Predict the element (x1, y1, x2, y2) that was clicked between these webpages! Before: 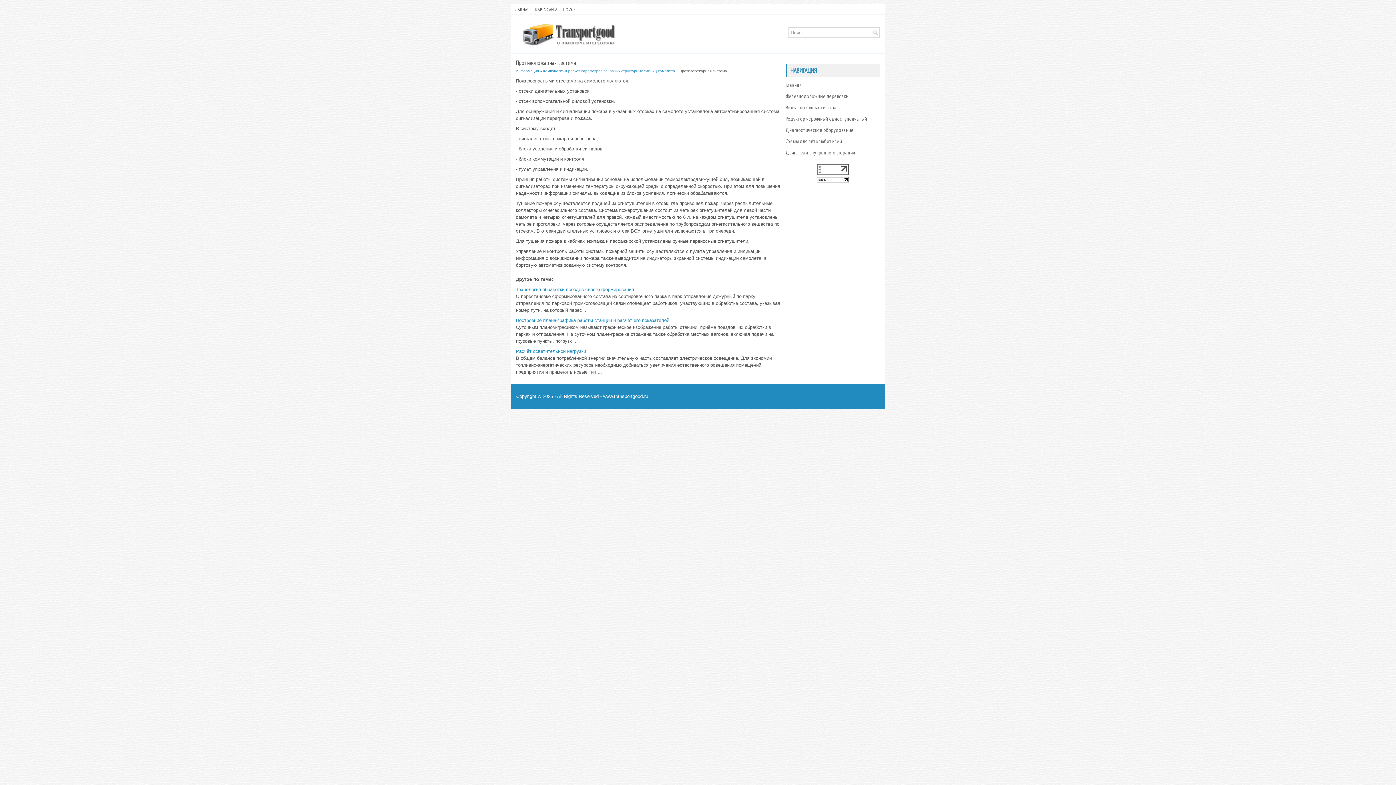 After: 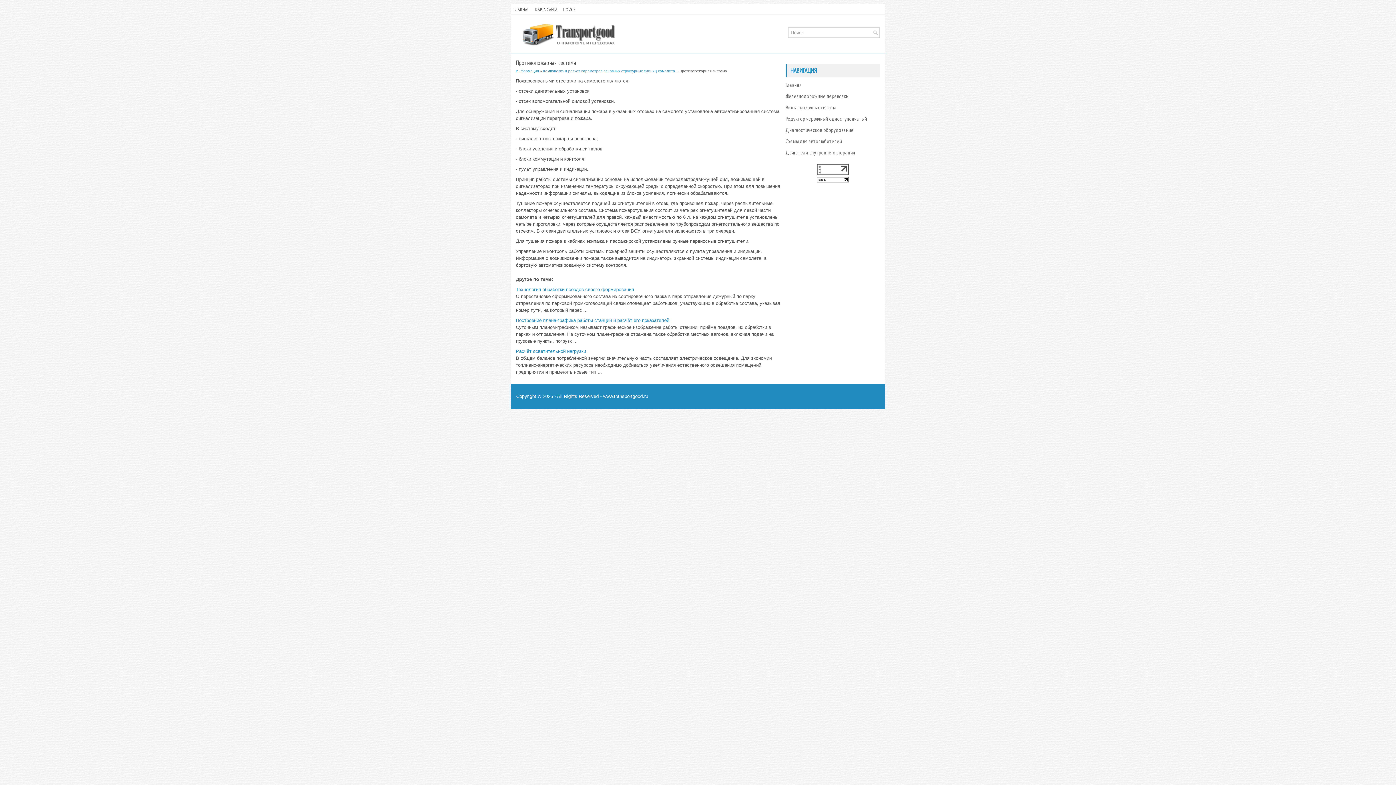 Action: bbox: (817, 177, 849, 184)